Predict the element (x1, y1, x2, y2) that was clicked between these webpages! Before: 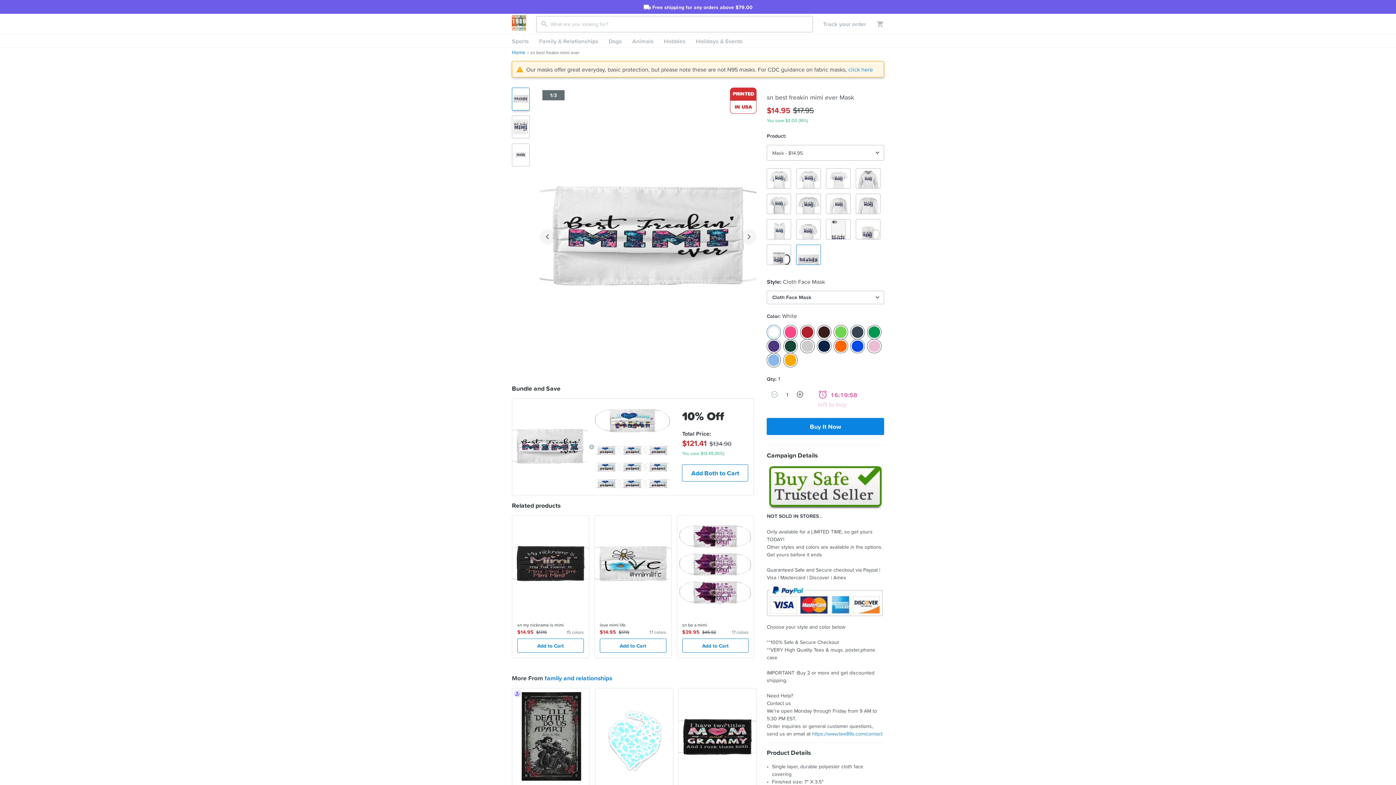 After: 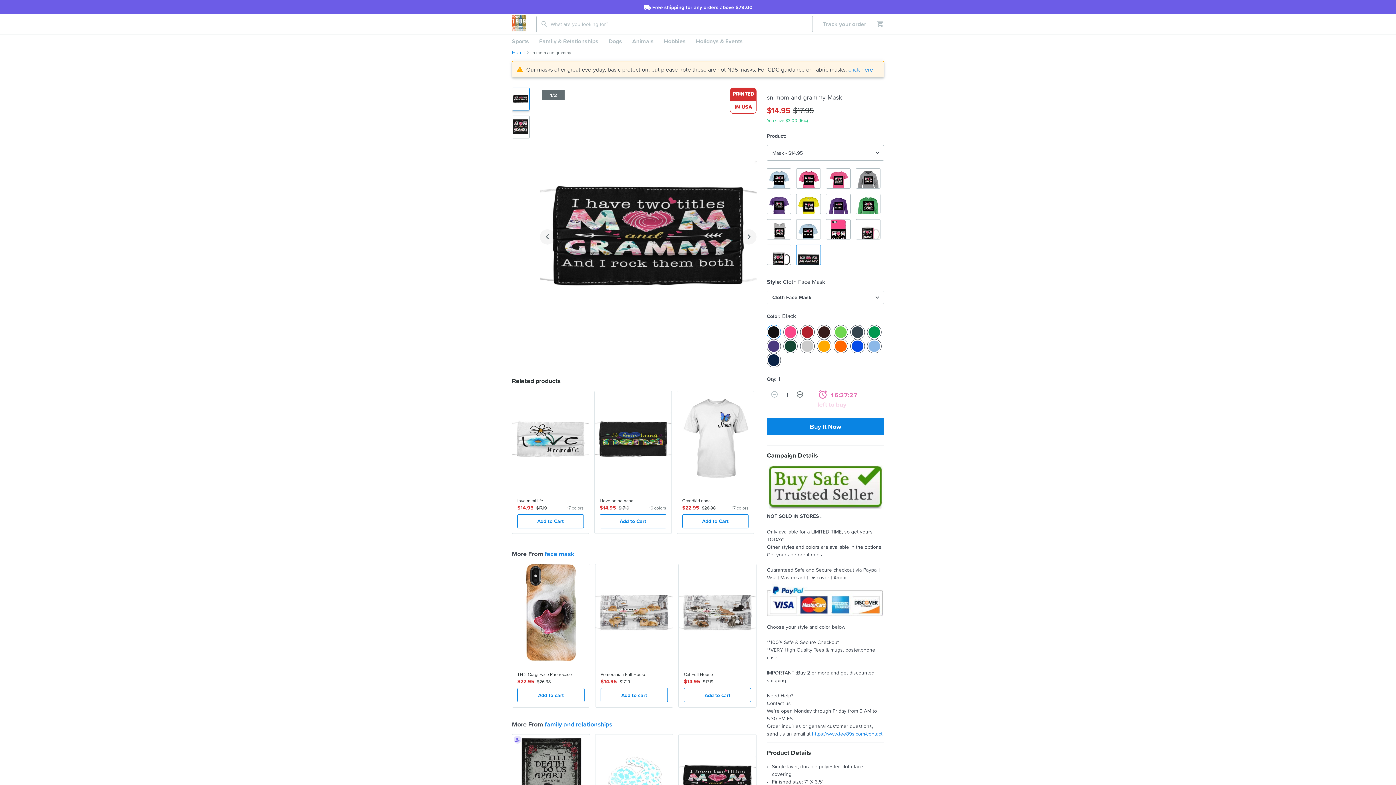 Action: bbox: (678, 688, 756, 832) label:  
sn mom and grammy
$14.95
$17.19
Add to cart